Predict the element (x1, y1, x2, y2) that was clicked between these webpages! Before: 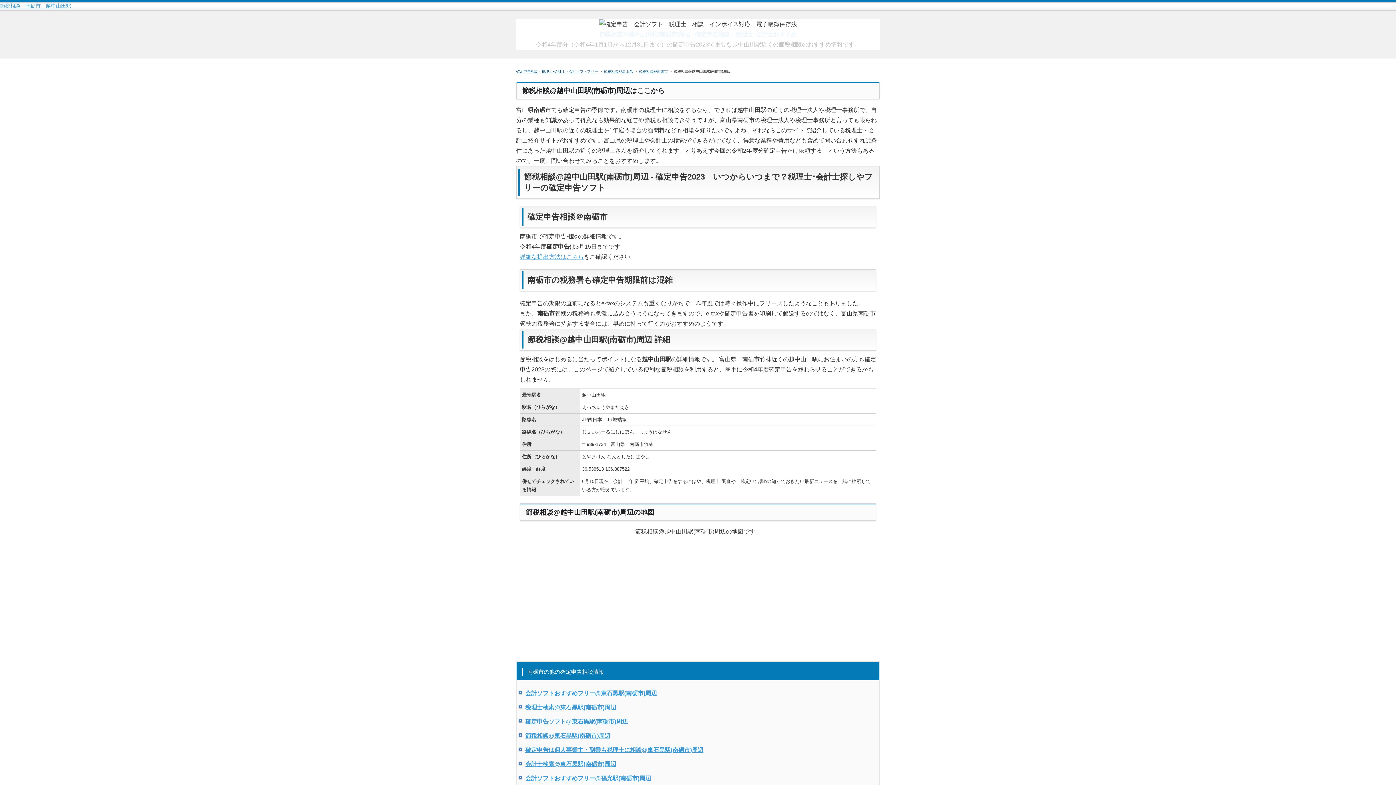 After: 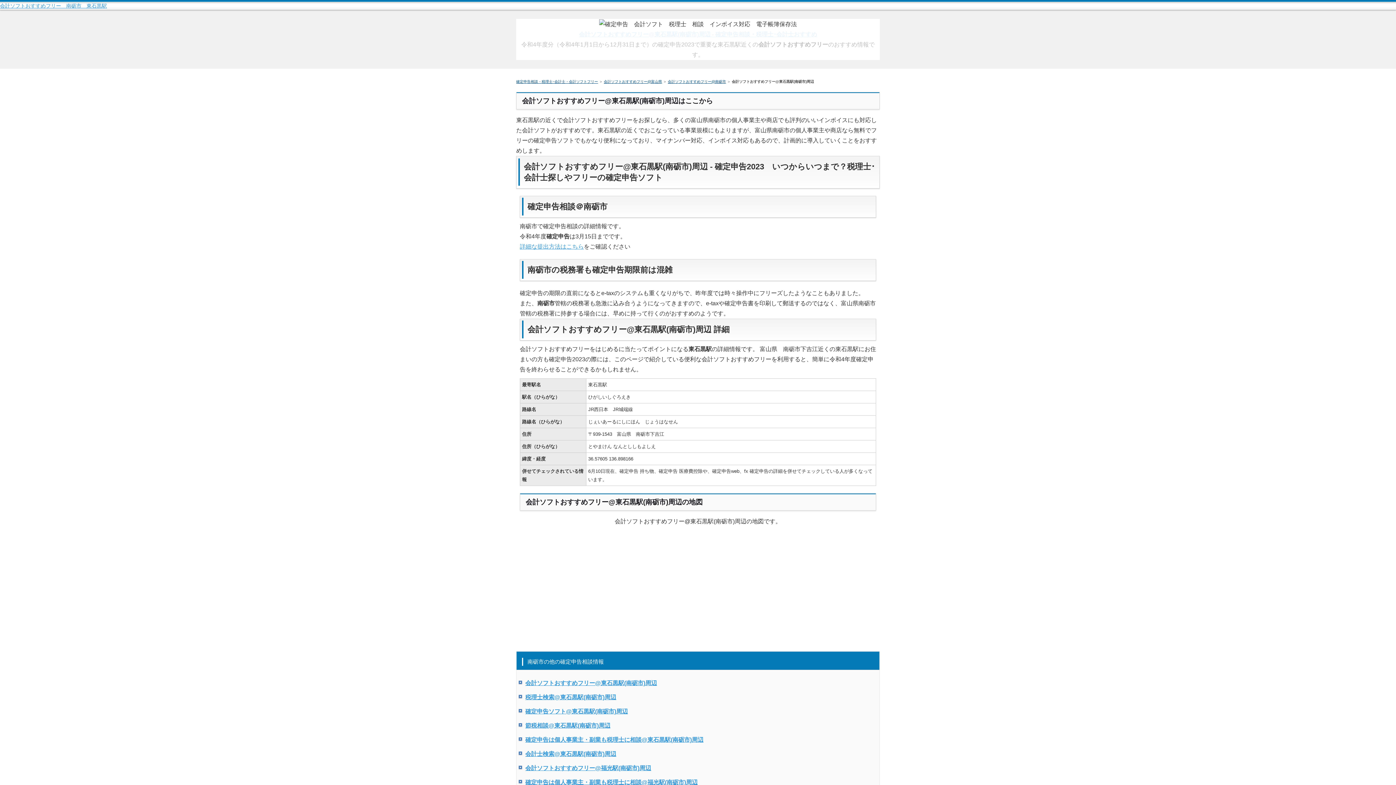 Action: label: 会計ソフトおすすめフリー@東石黒駅(南砺市)周辺 bbox: (525, 690, 657, 696)